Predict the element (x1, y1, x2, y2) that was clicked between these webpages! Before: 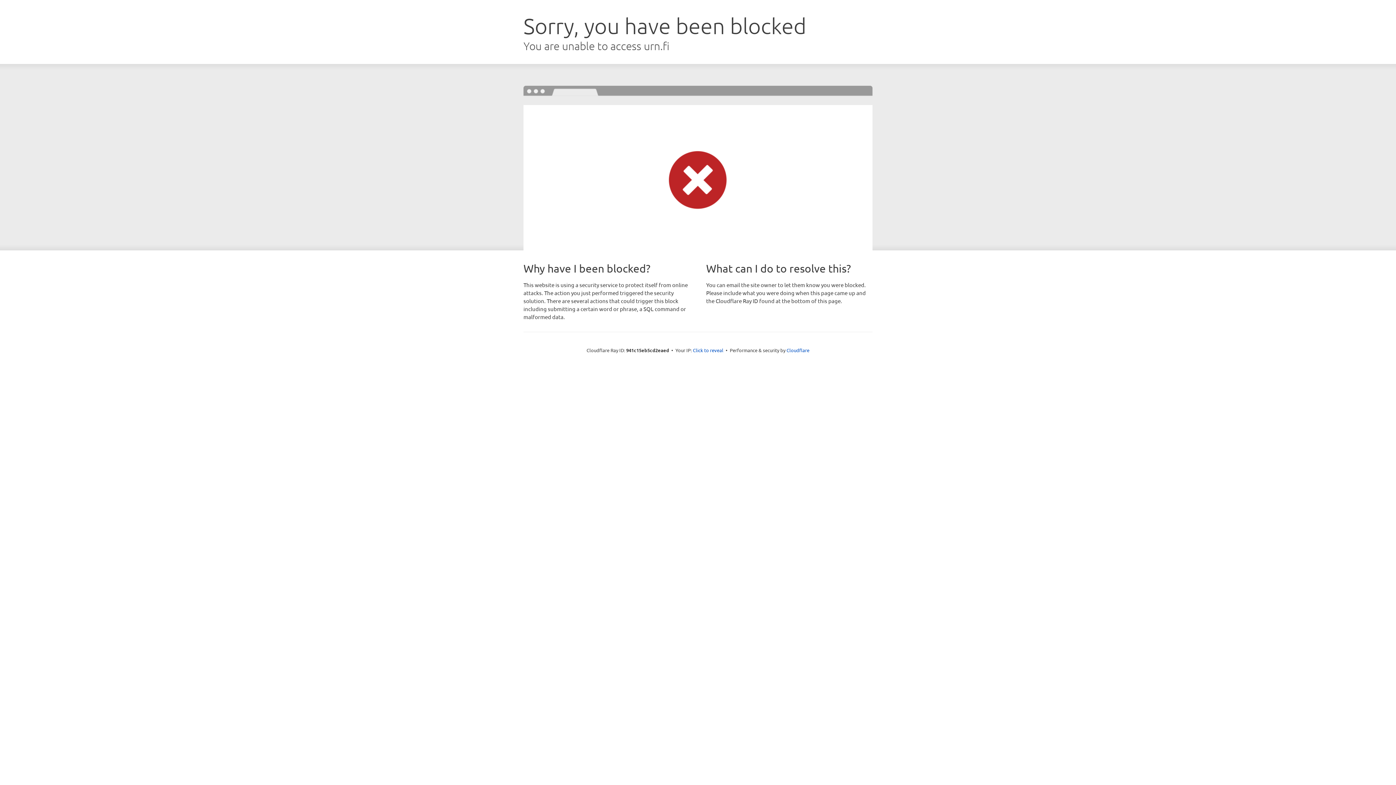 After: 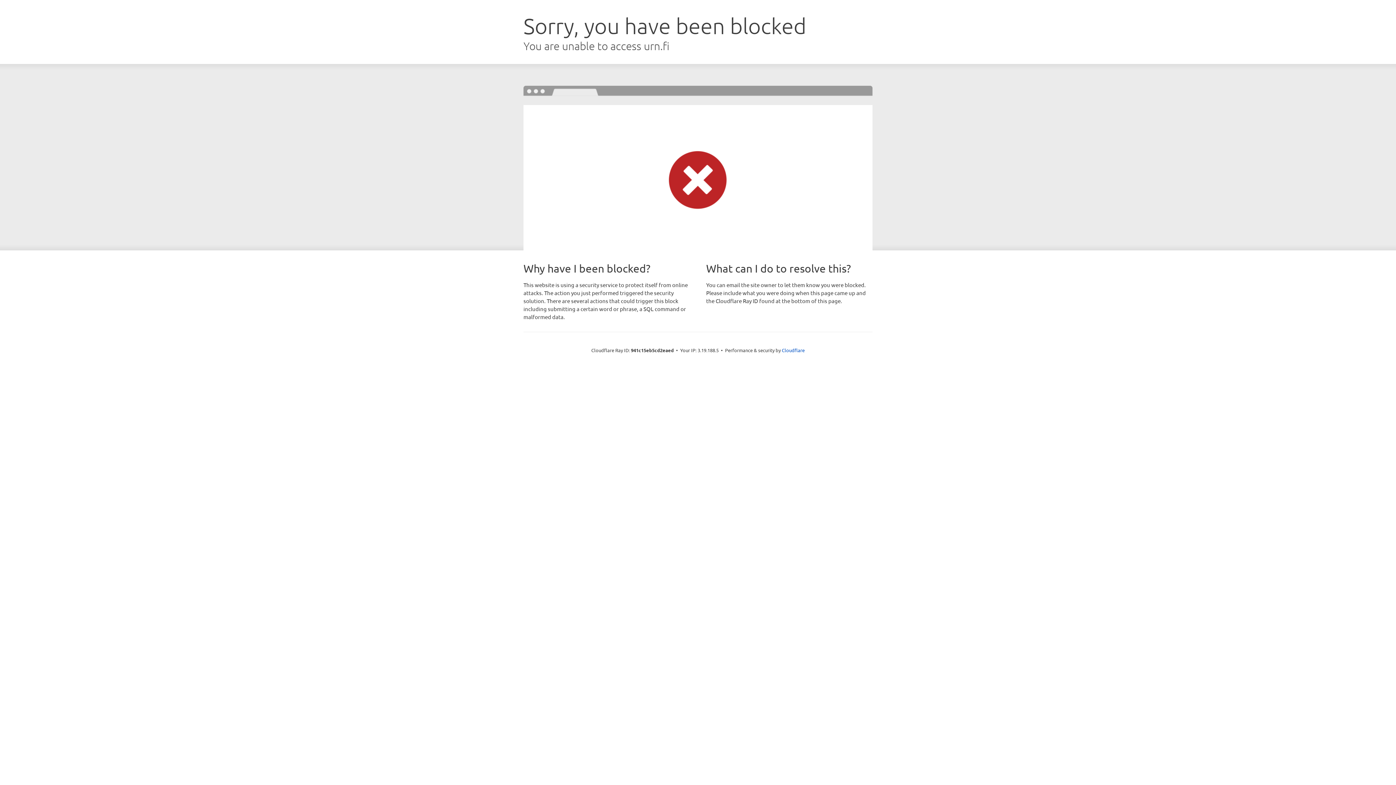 Action: bbox: (693, 346, 723, 353) label: Click to reveal